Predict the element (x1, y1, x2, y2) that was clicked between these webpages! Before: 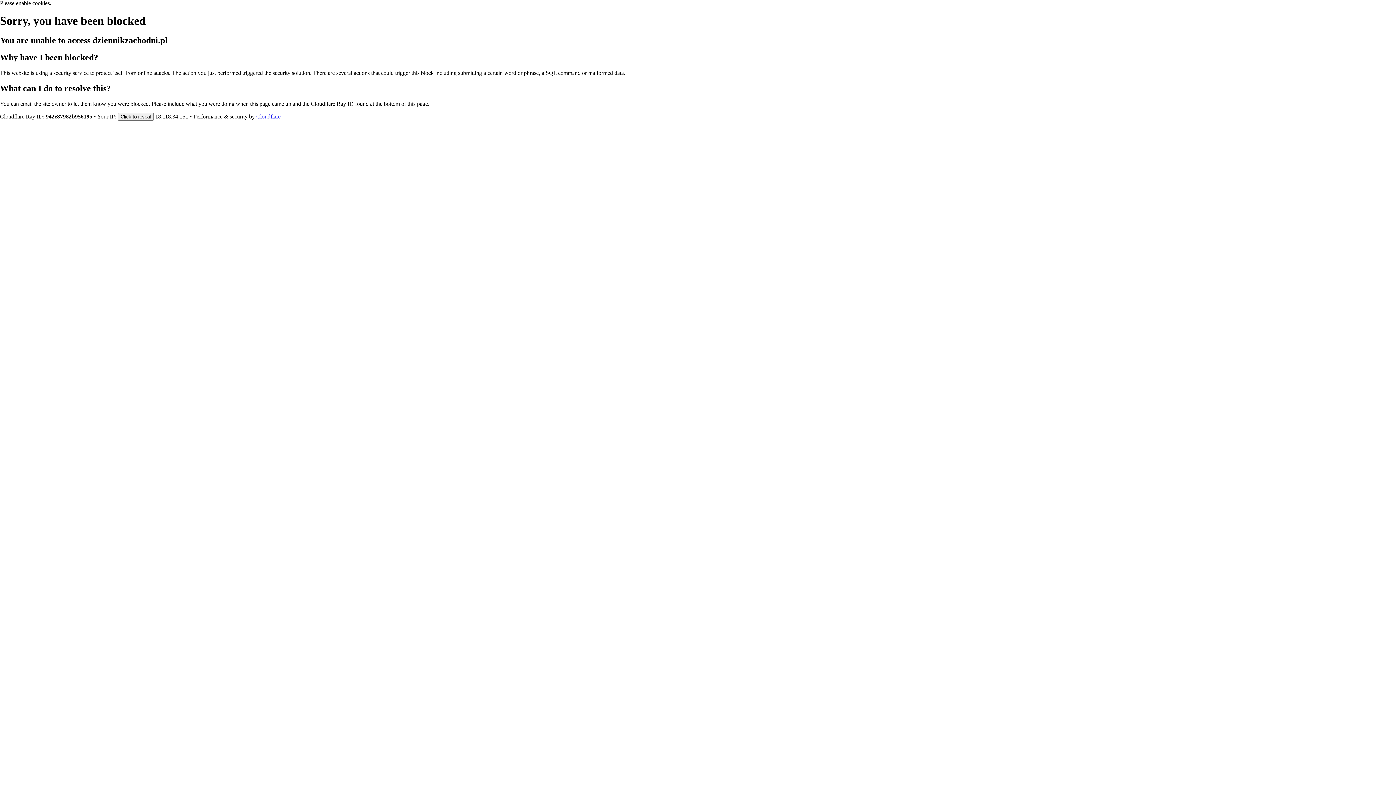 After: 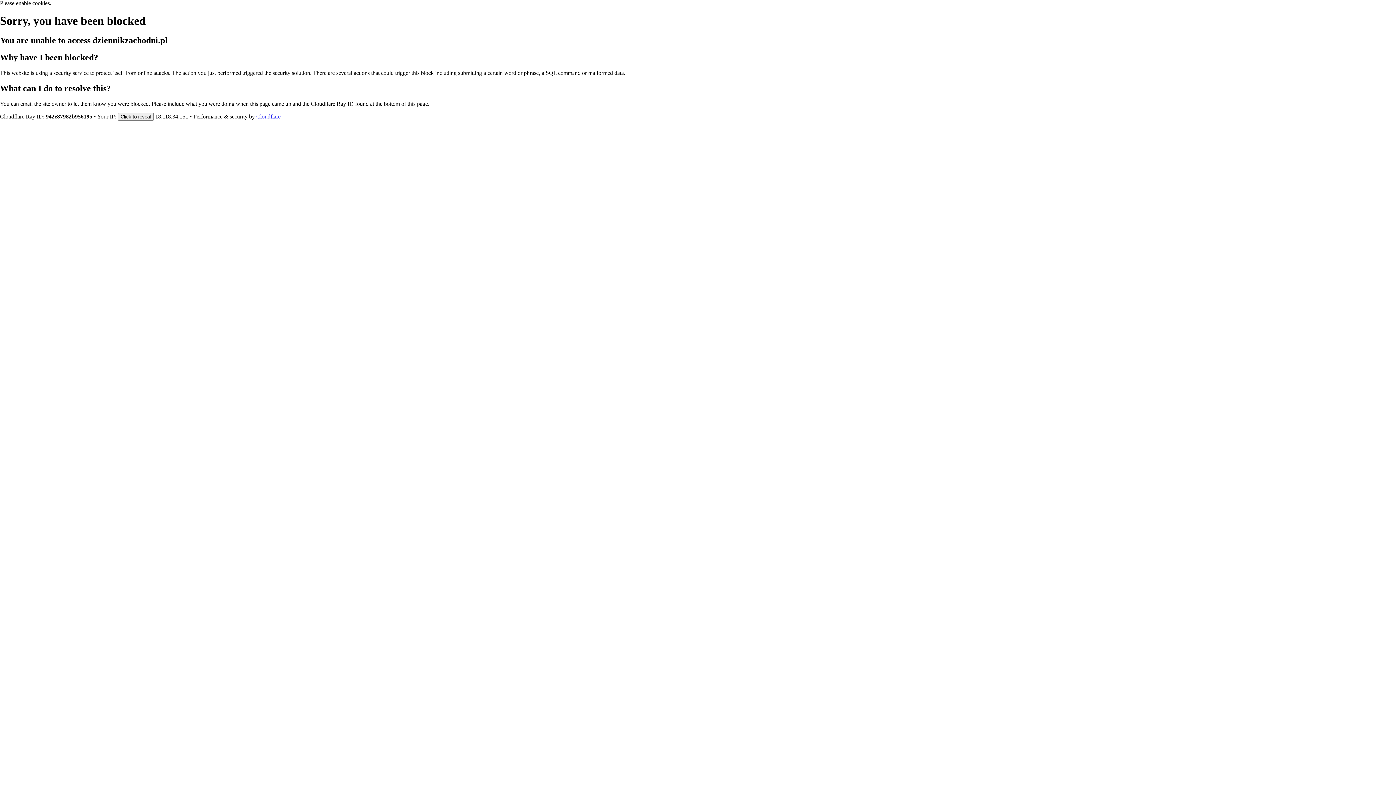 Action: bbox: (256, 113, 280, 119) label: Cloudflare